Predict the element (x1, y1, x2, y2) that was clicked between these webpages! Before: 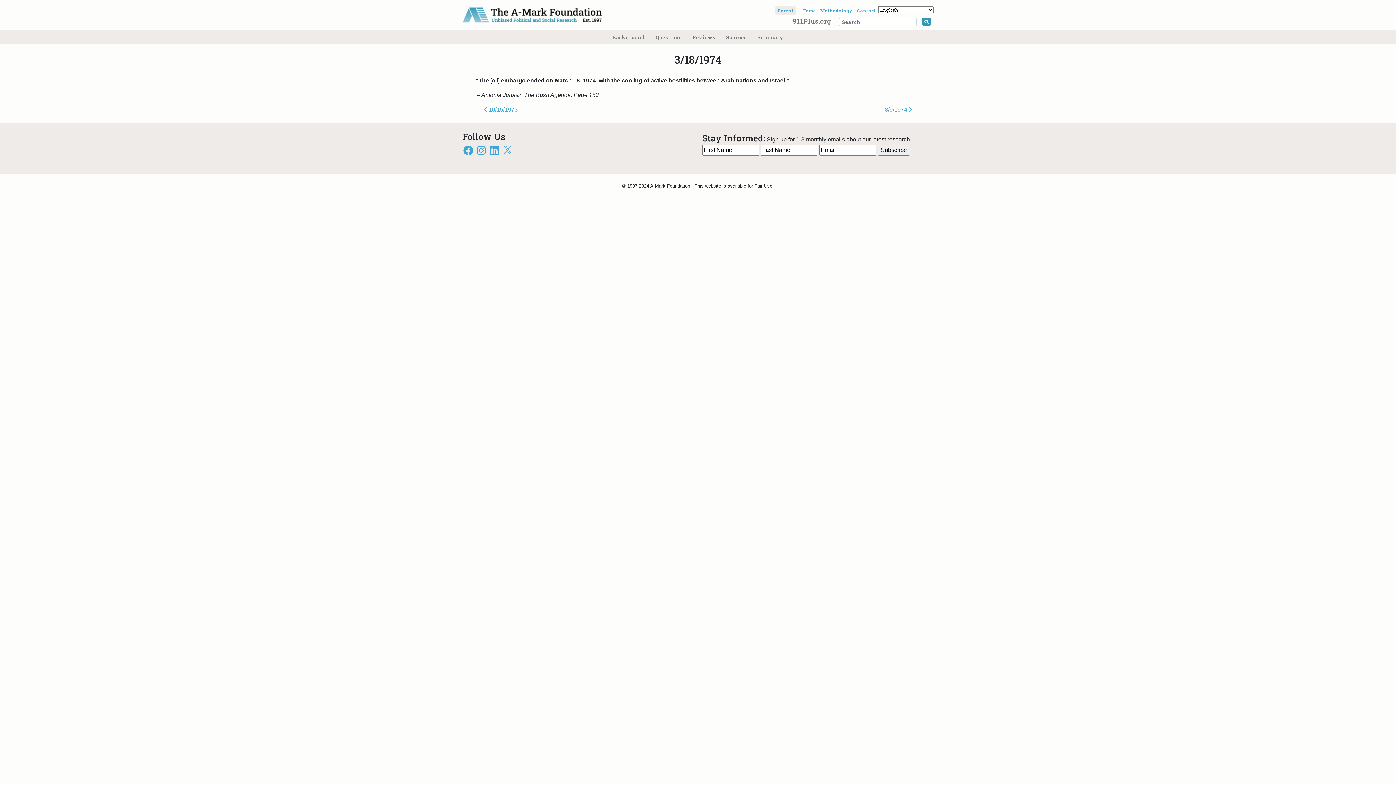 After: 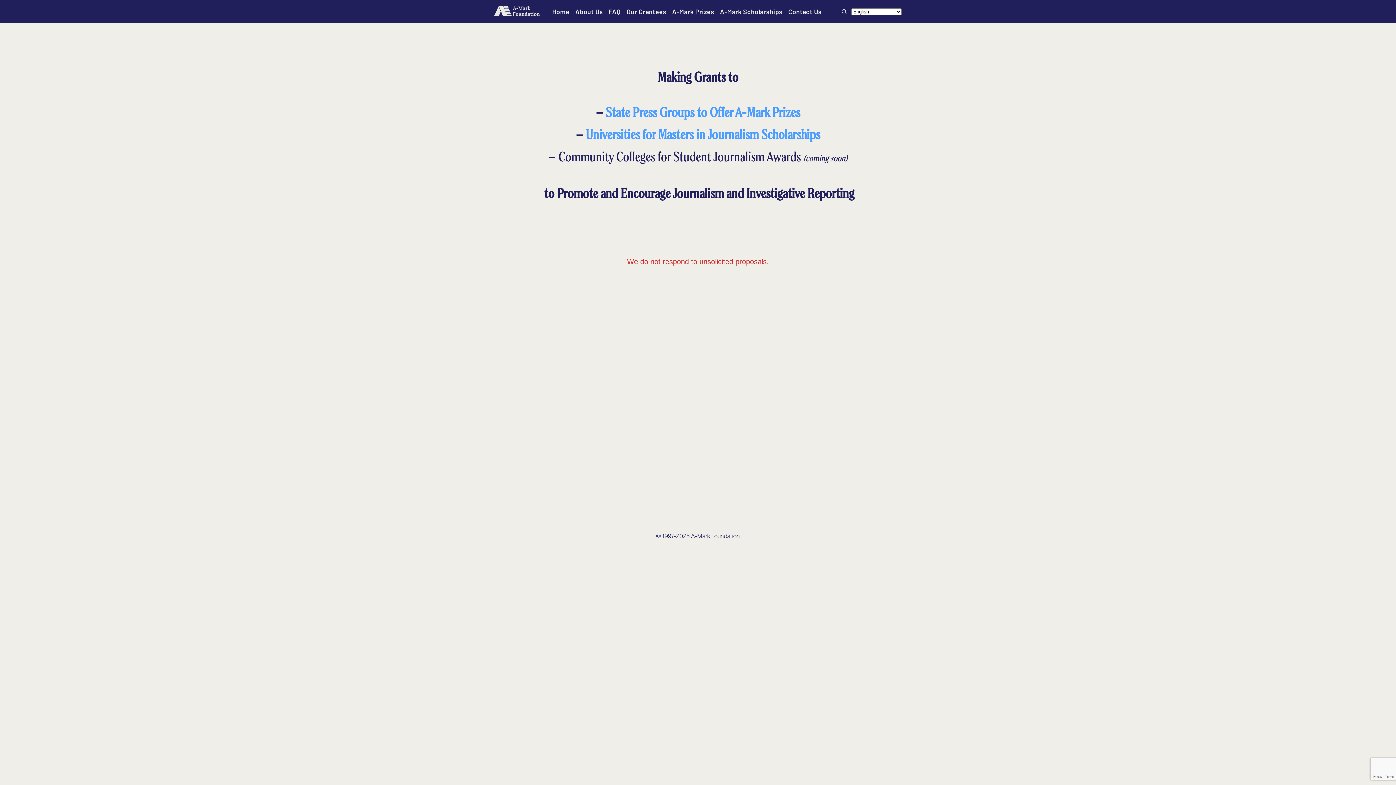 Action: label: Parent bbox: (775, 6, 796, 14)